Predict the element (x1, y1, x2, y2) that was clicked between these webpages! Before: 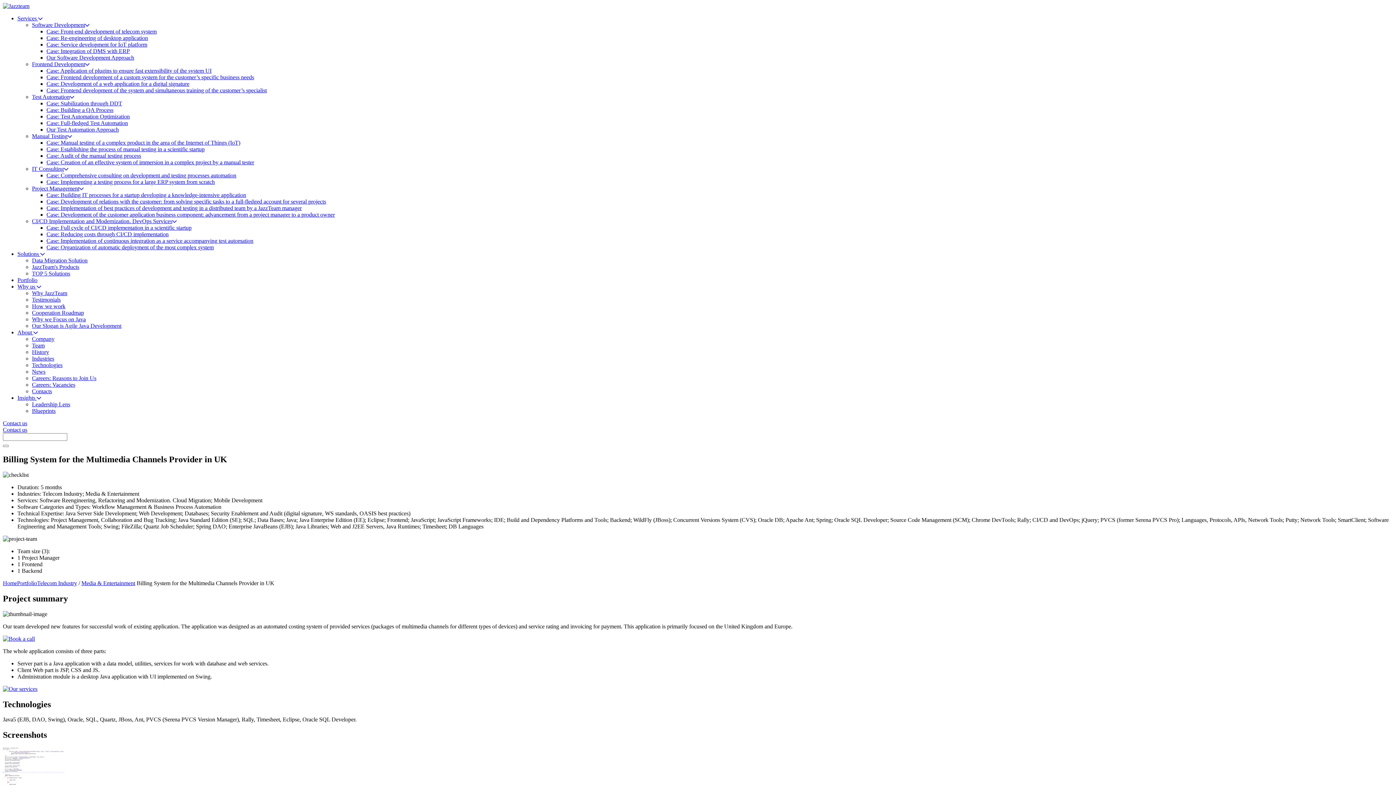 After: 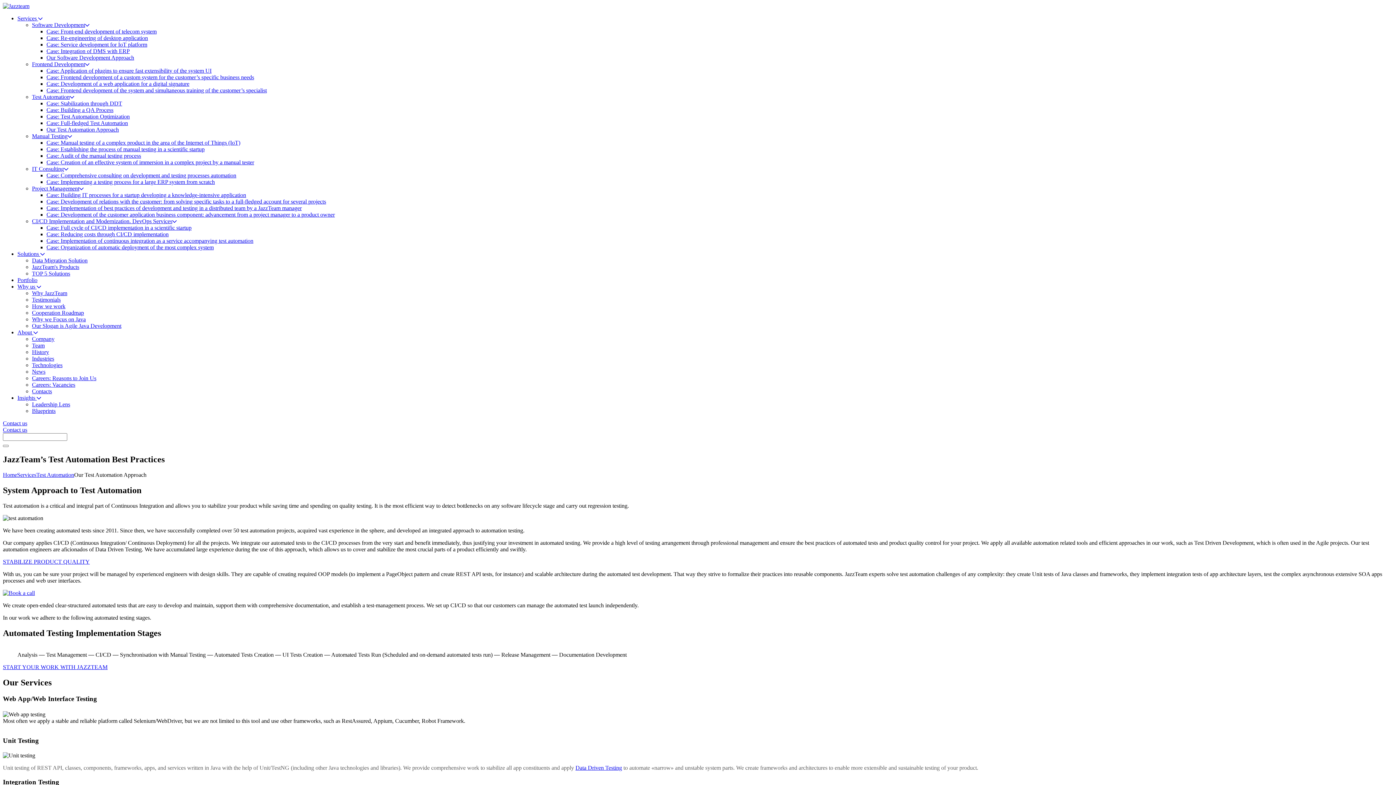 Action: label: Our Test Automation Approach bbox: (46, 126, 118, 132)